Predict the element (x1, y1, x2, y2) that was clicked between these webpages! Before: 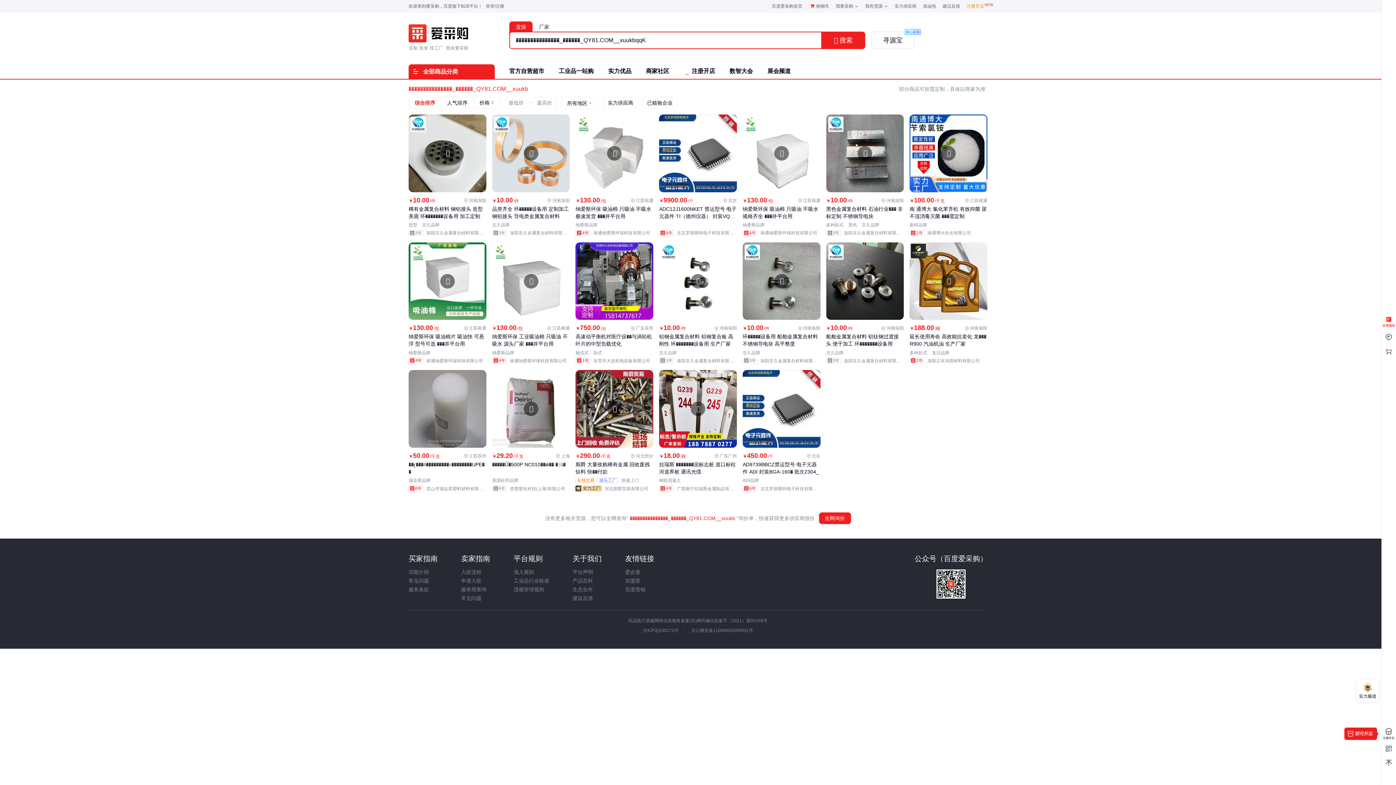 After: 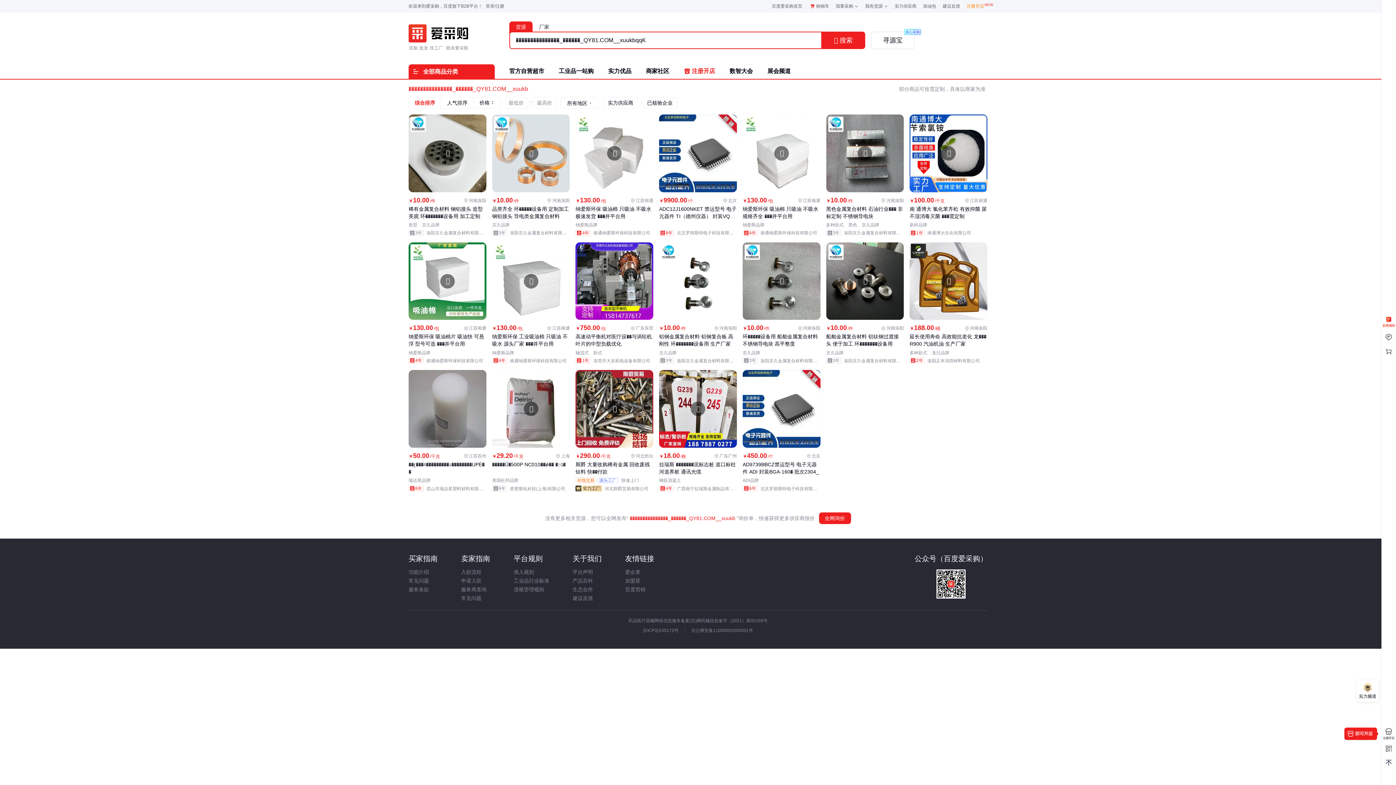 Action: bbox: (684, 67, 715, 73) label: 注册开店